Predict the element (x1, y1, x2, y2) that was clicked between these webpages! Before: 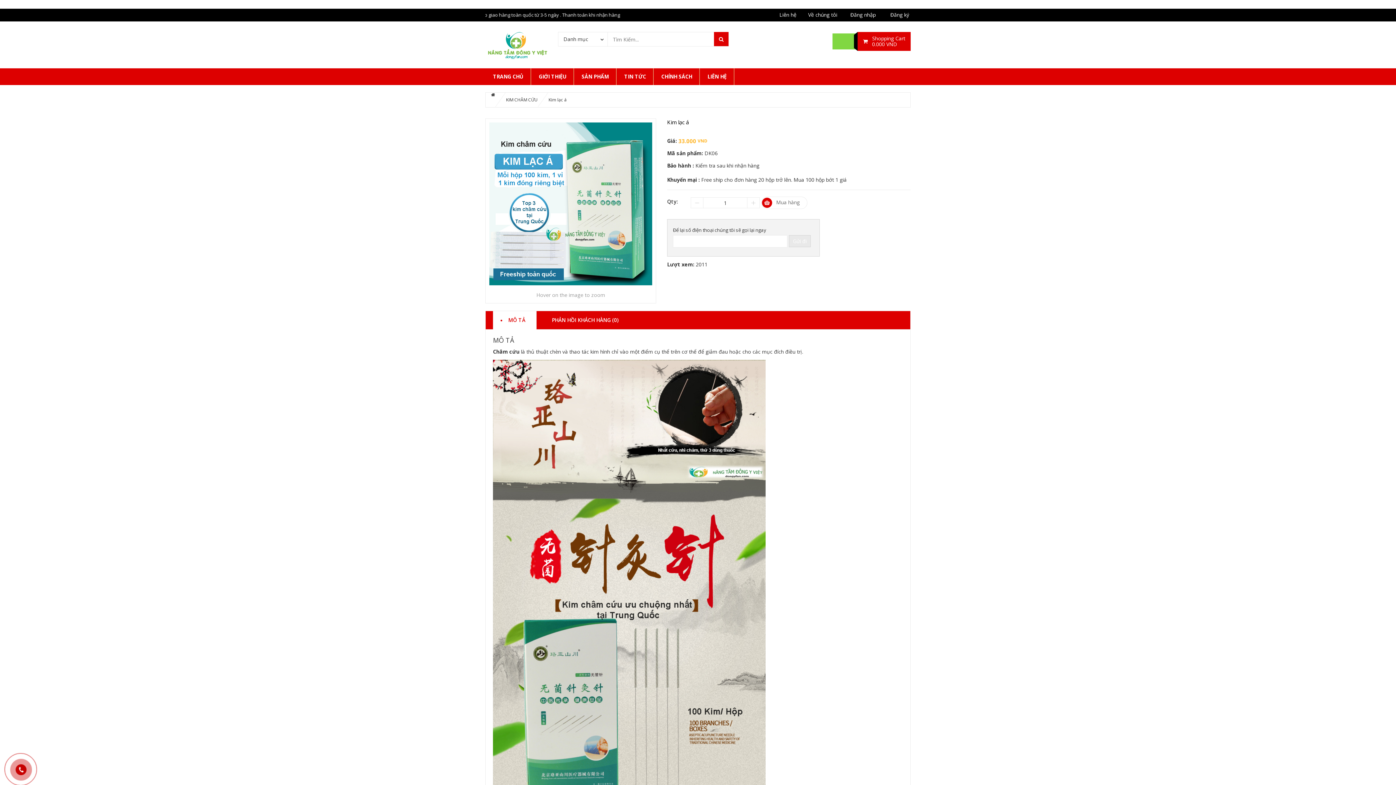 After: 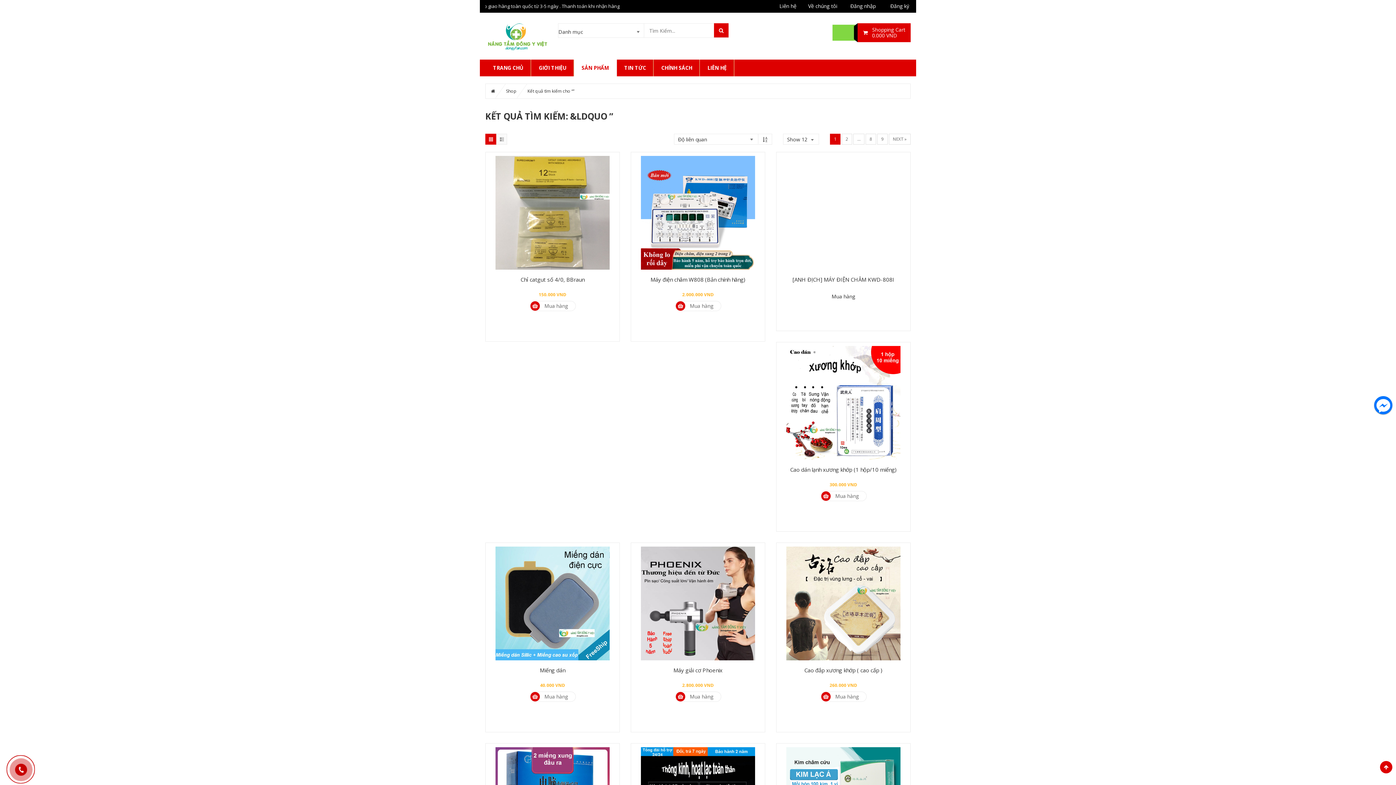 Action: bbox: (714, 32, 728, 46)